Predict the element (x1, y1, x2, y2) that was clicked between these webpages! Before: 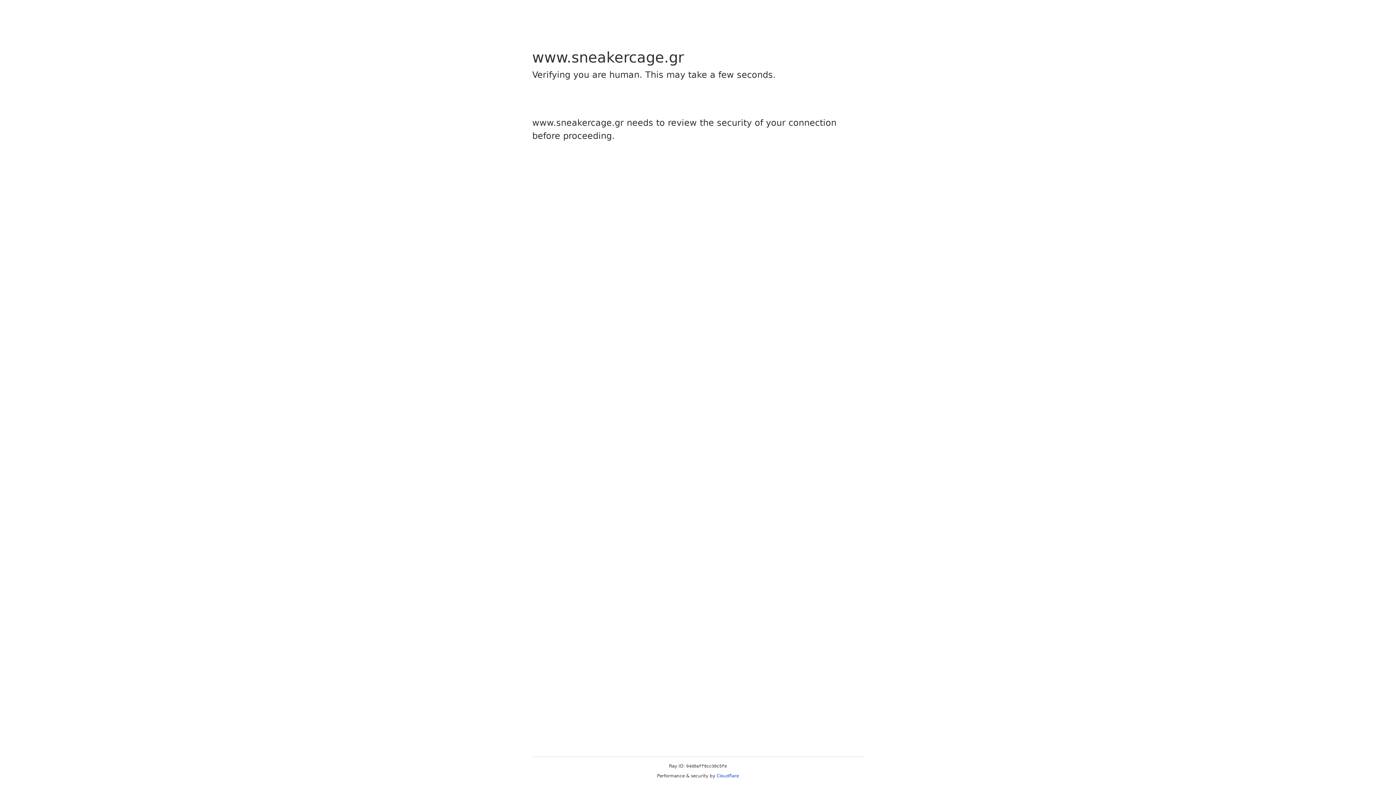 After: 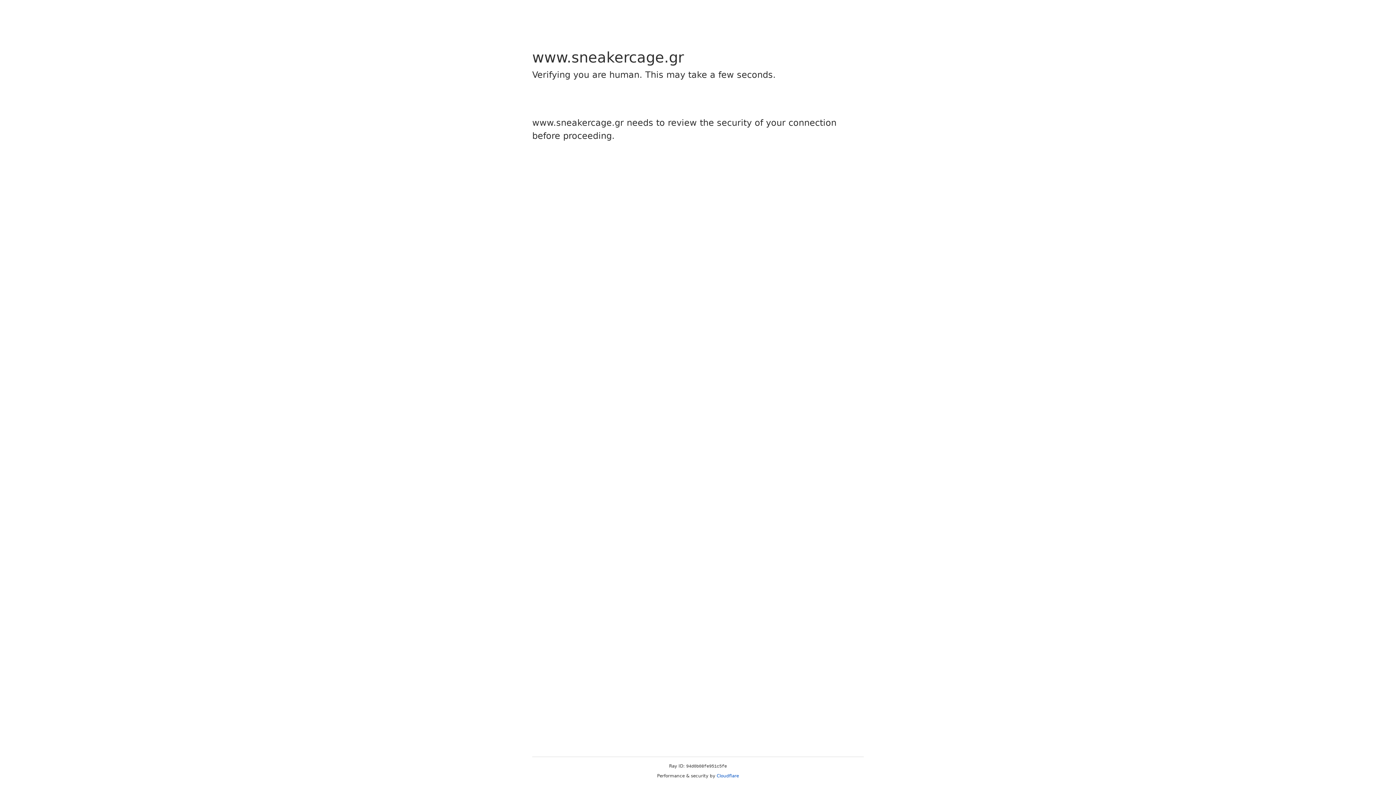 Action: label: Cloudflare bbox: (716, 773, 739, 778)